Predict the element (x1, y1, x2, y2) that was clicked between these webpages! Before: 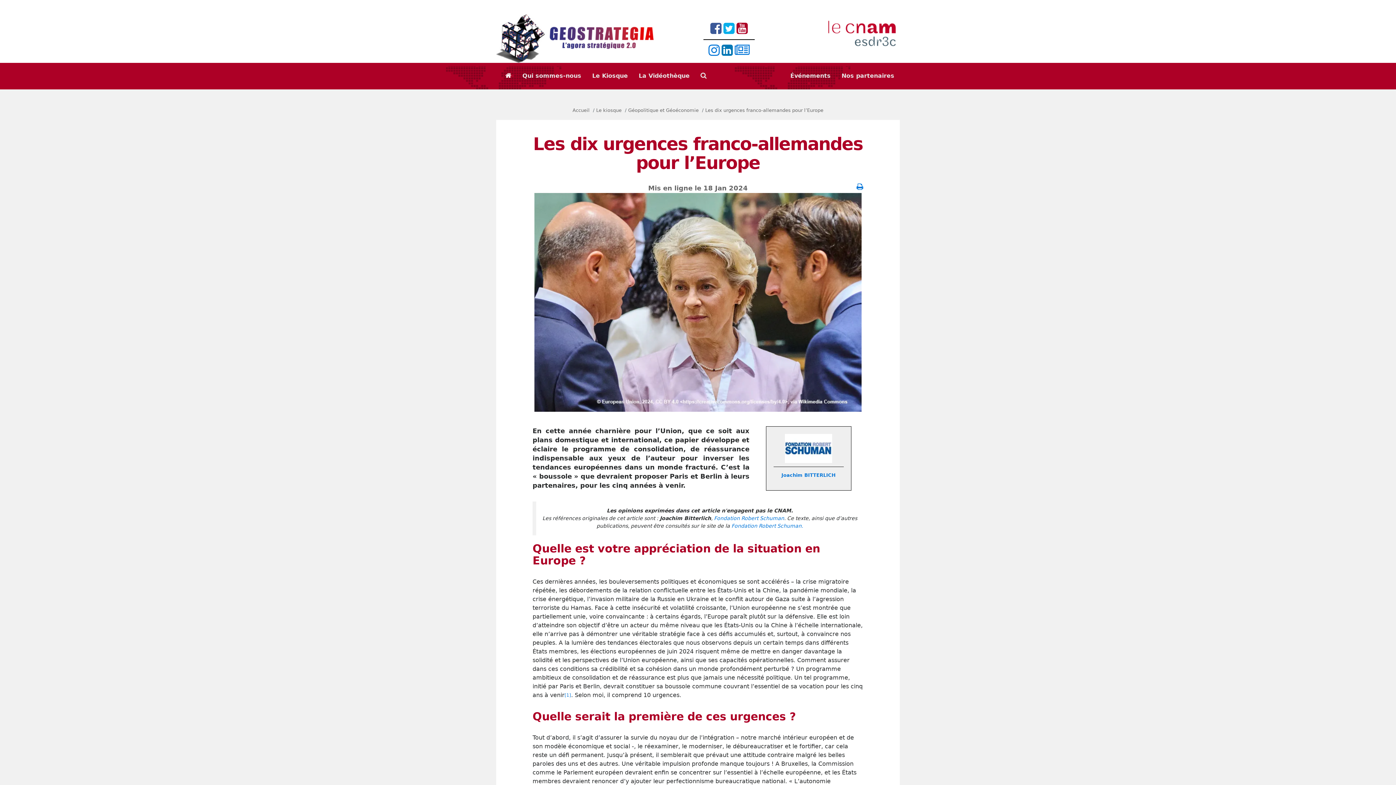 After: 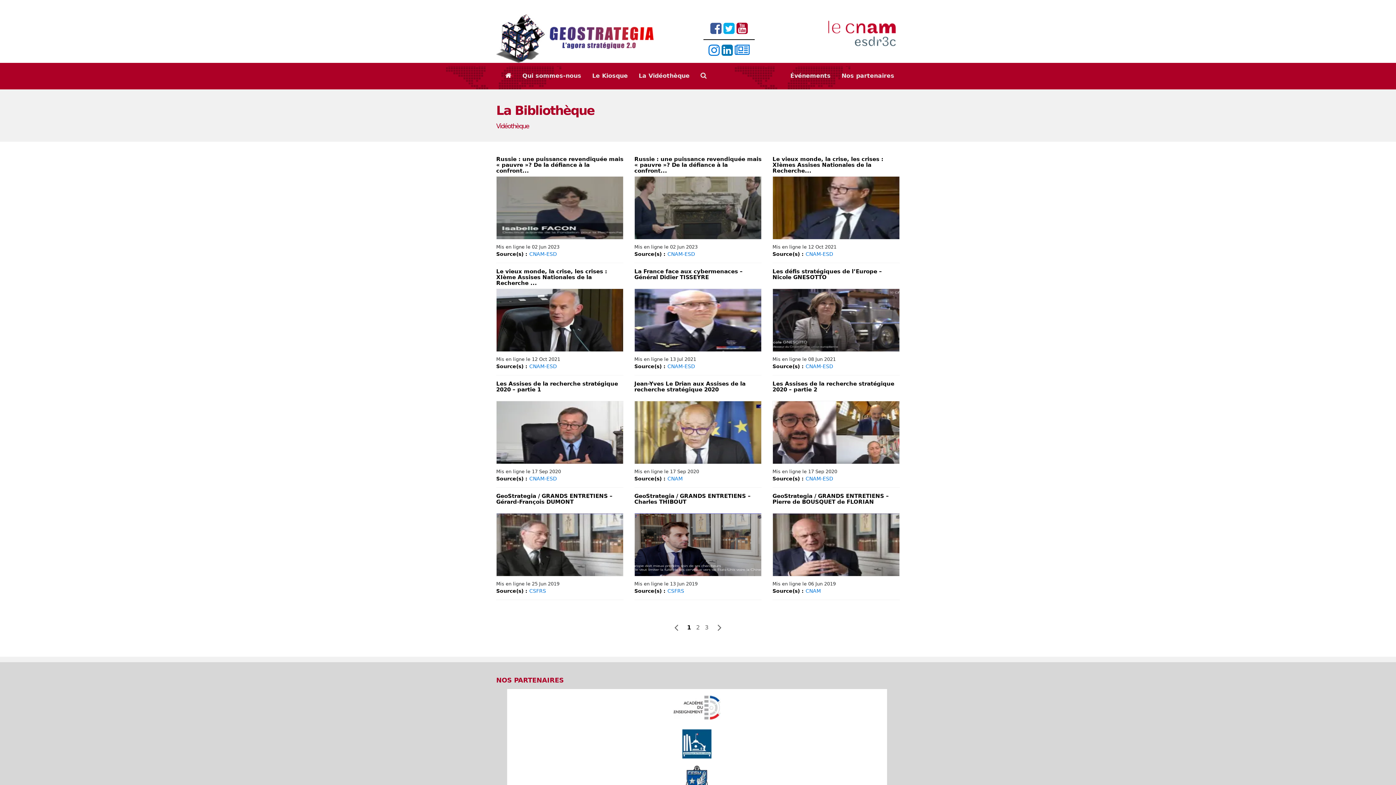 Action: label: La Vidéothèque bbox: (633, 66, 695, 85)